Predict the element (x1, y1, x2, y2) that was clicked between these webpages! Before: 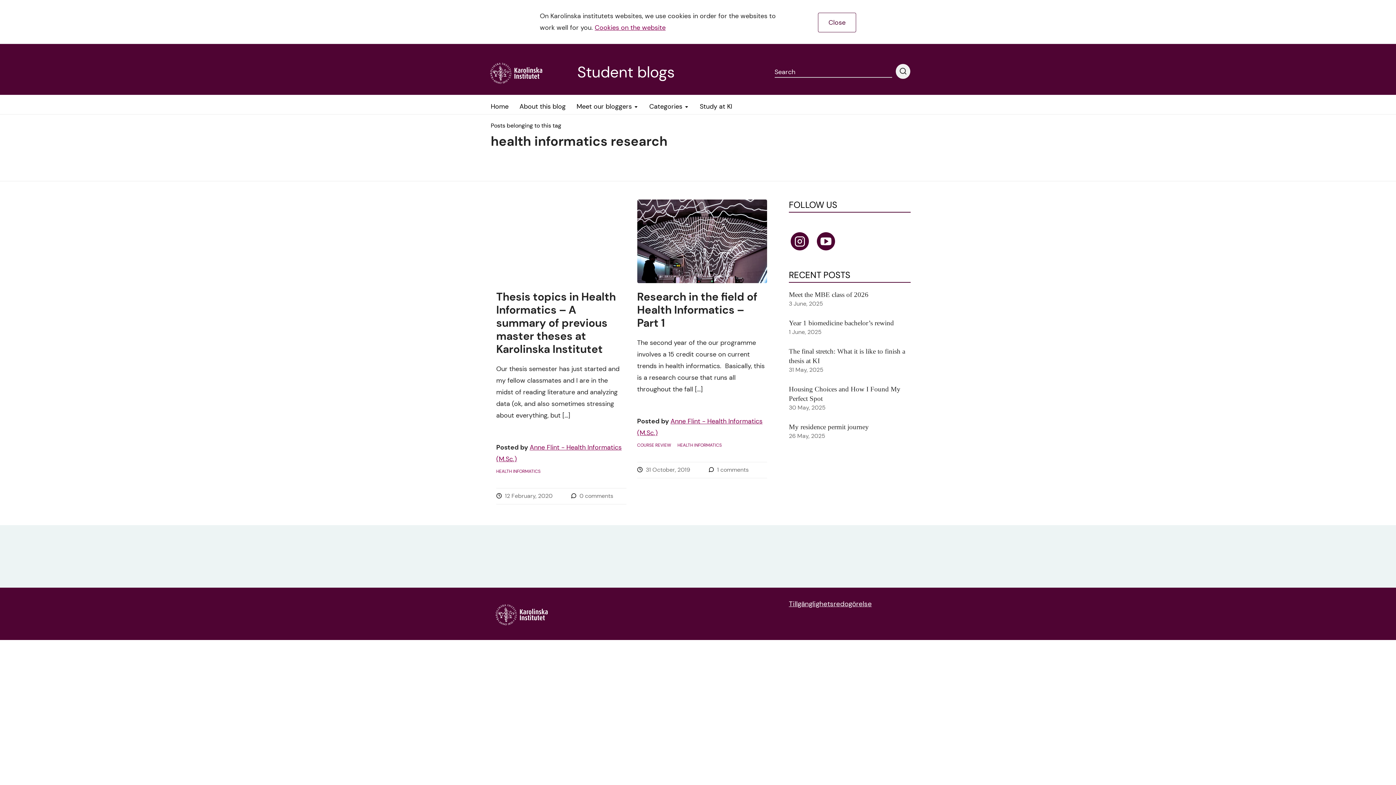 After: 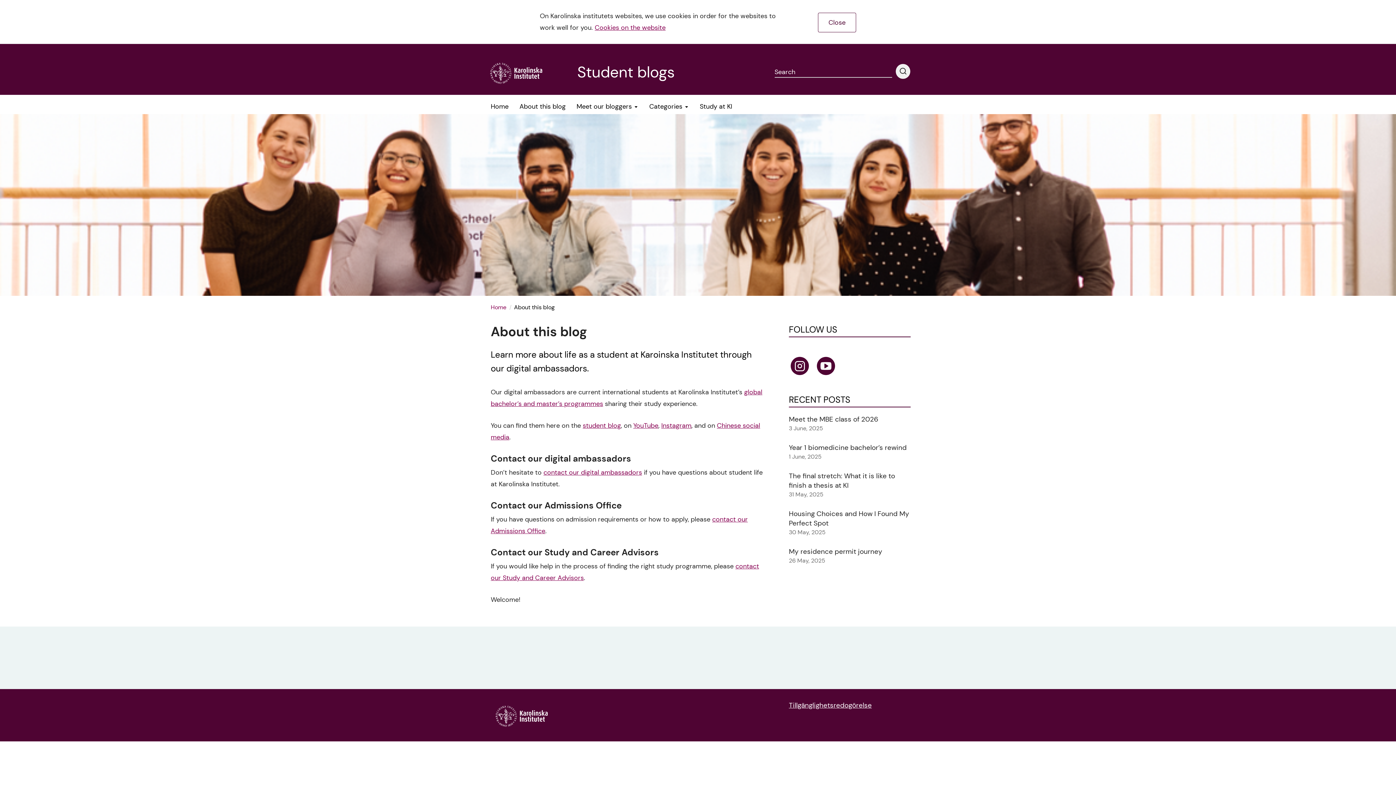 Action: label: About this blog bbox: (519, 94, 565, 112)